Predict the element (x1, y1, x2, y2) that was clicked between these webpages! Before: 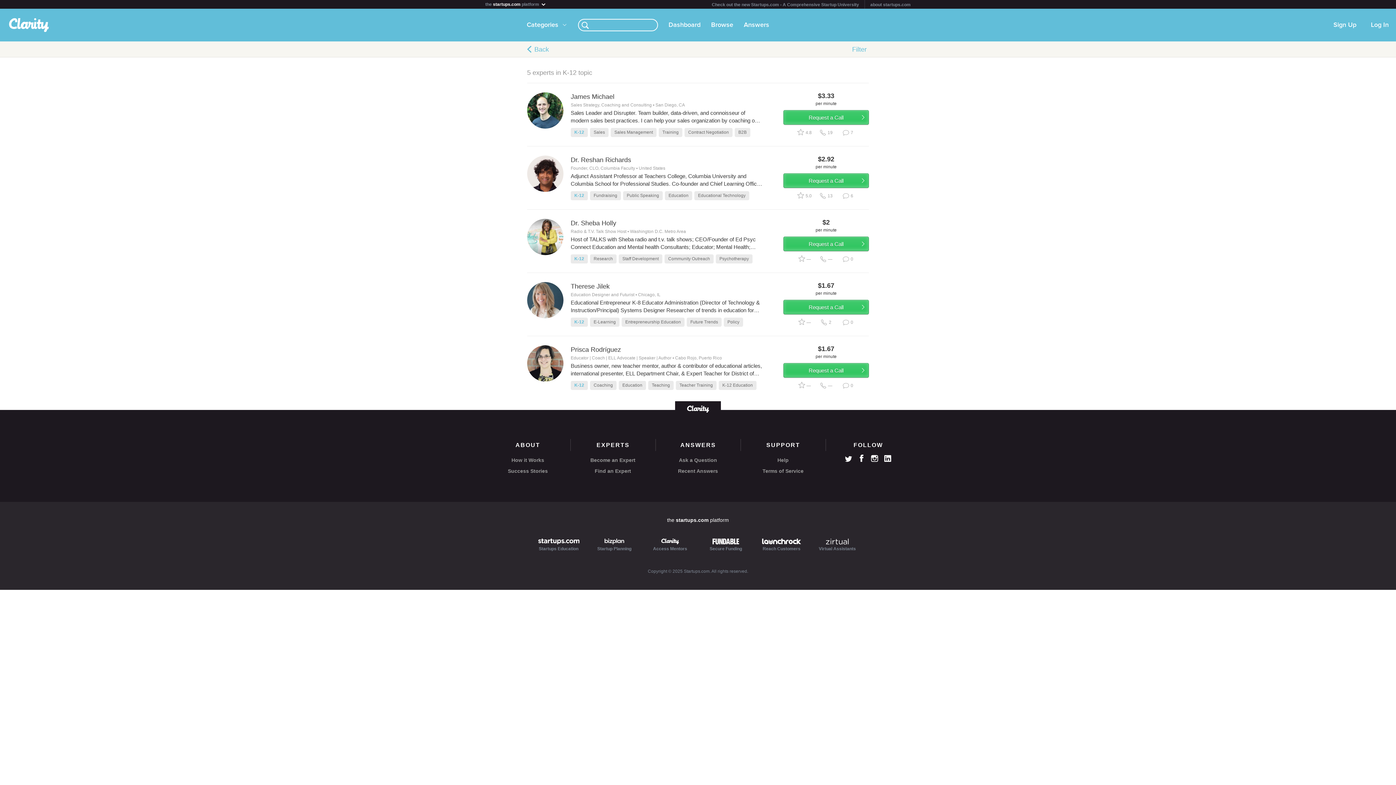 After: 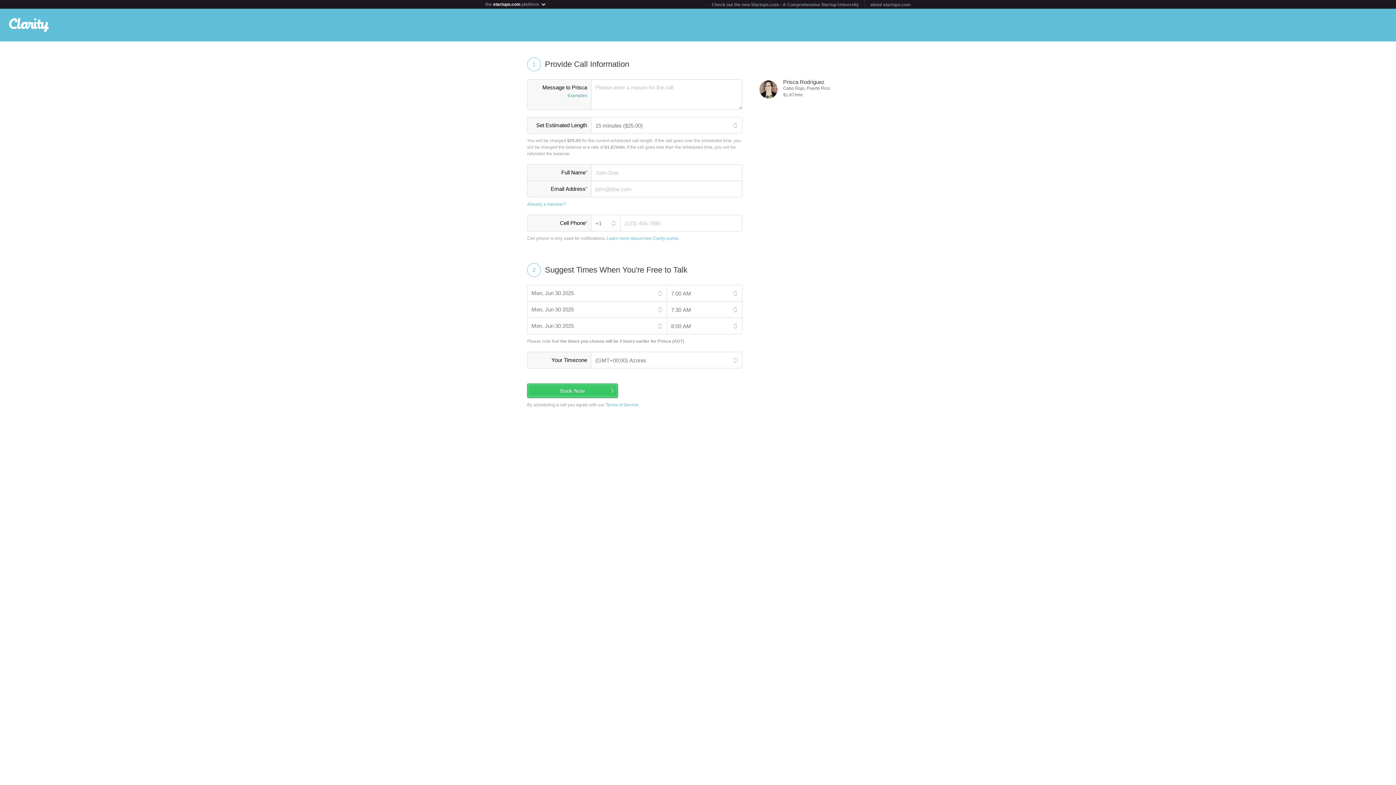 Action: bbox: (783, 363, 869, 377) label: Request a Call